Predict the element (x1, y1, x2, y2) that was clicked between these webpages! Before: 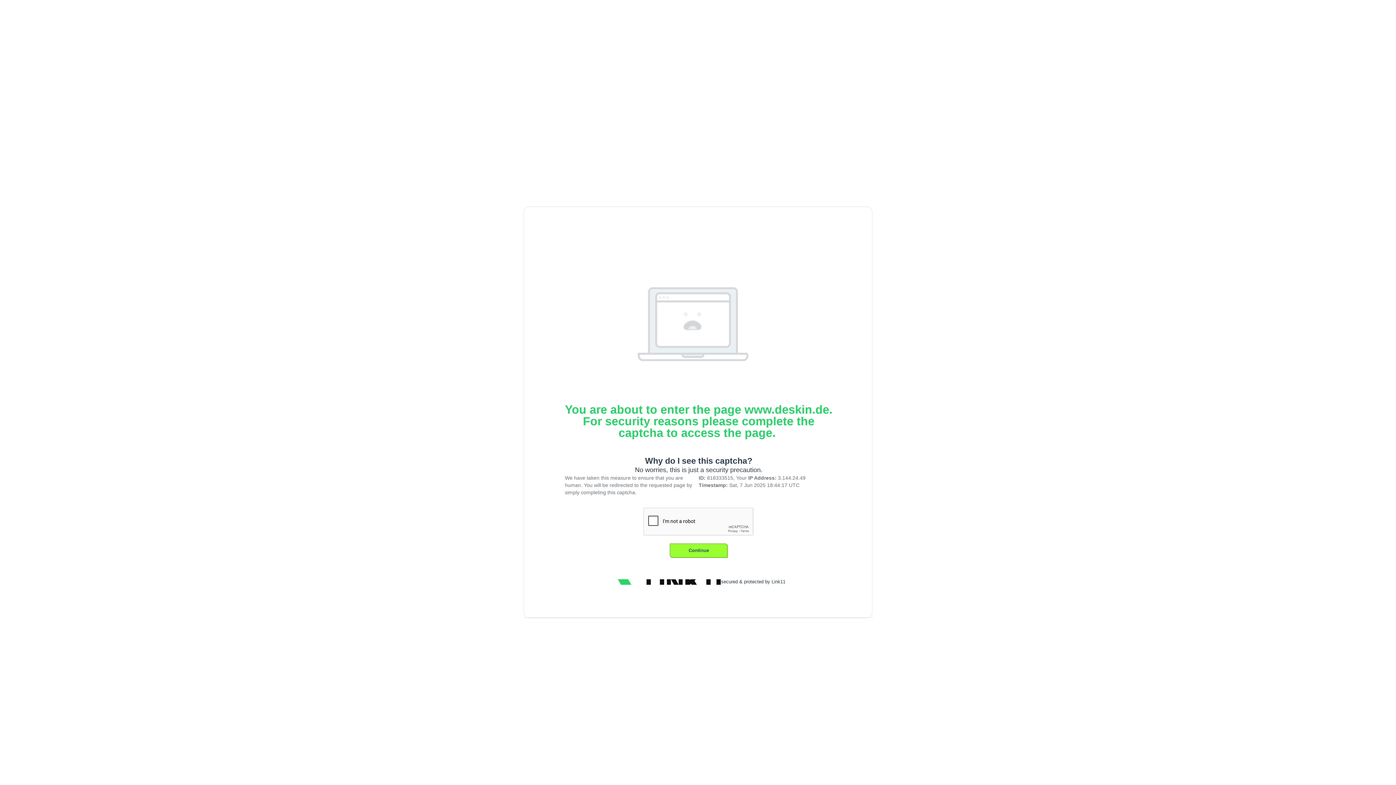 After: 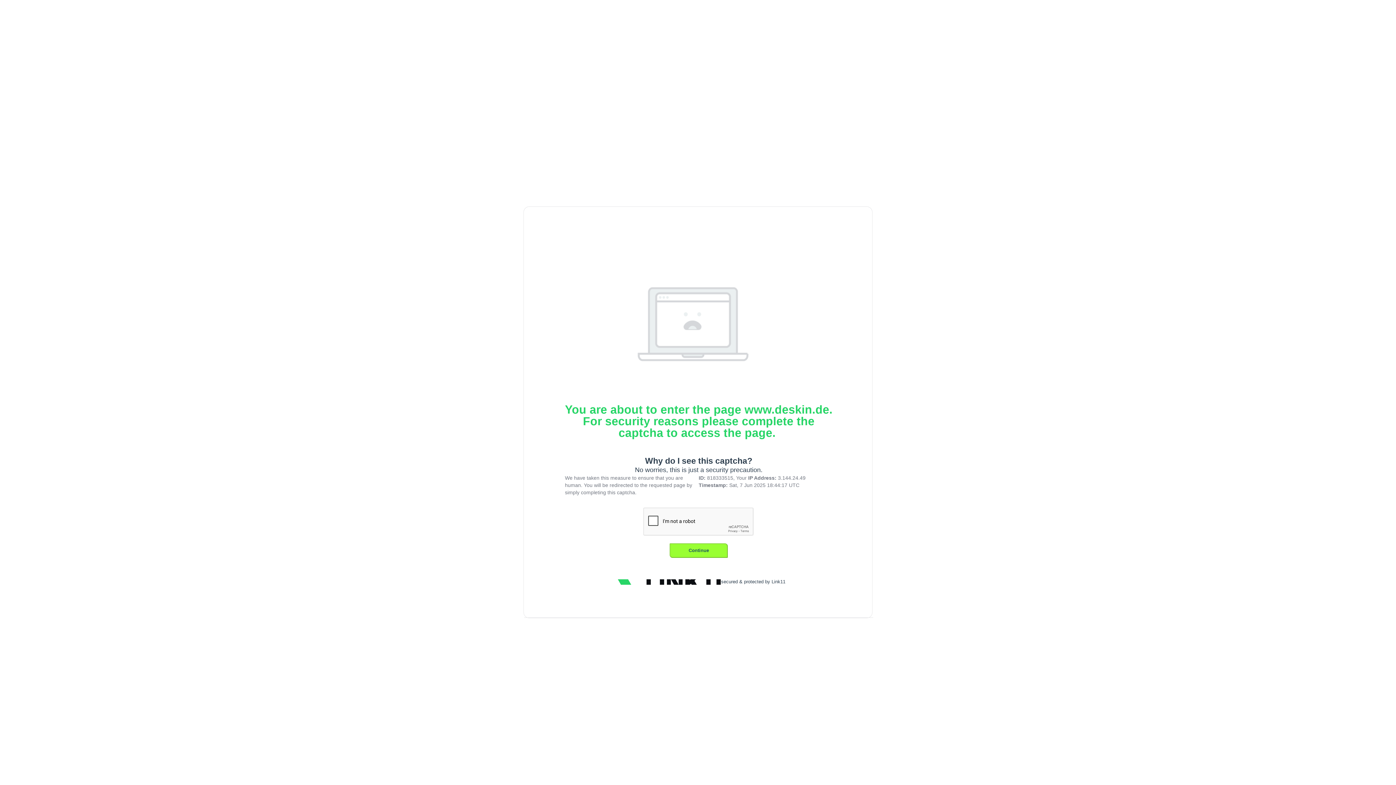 Action: bbox: (612, 578, 721, 585)